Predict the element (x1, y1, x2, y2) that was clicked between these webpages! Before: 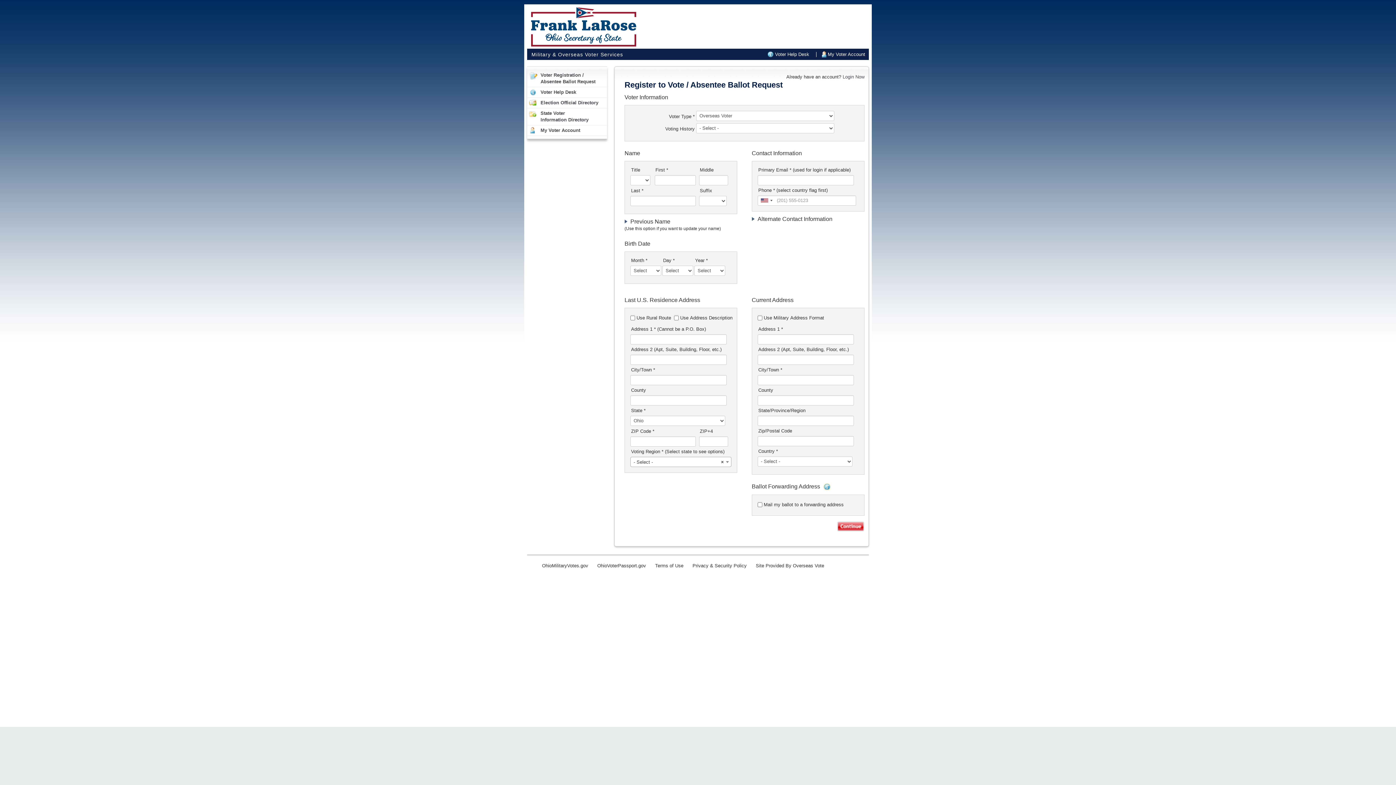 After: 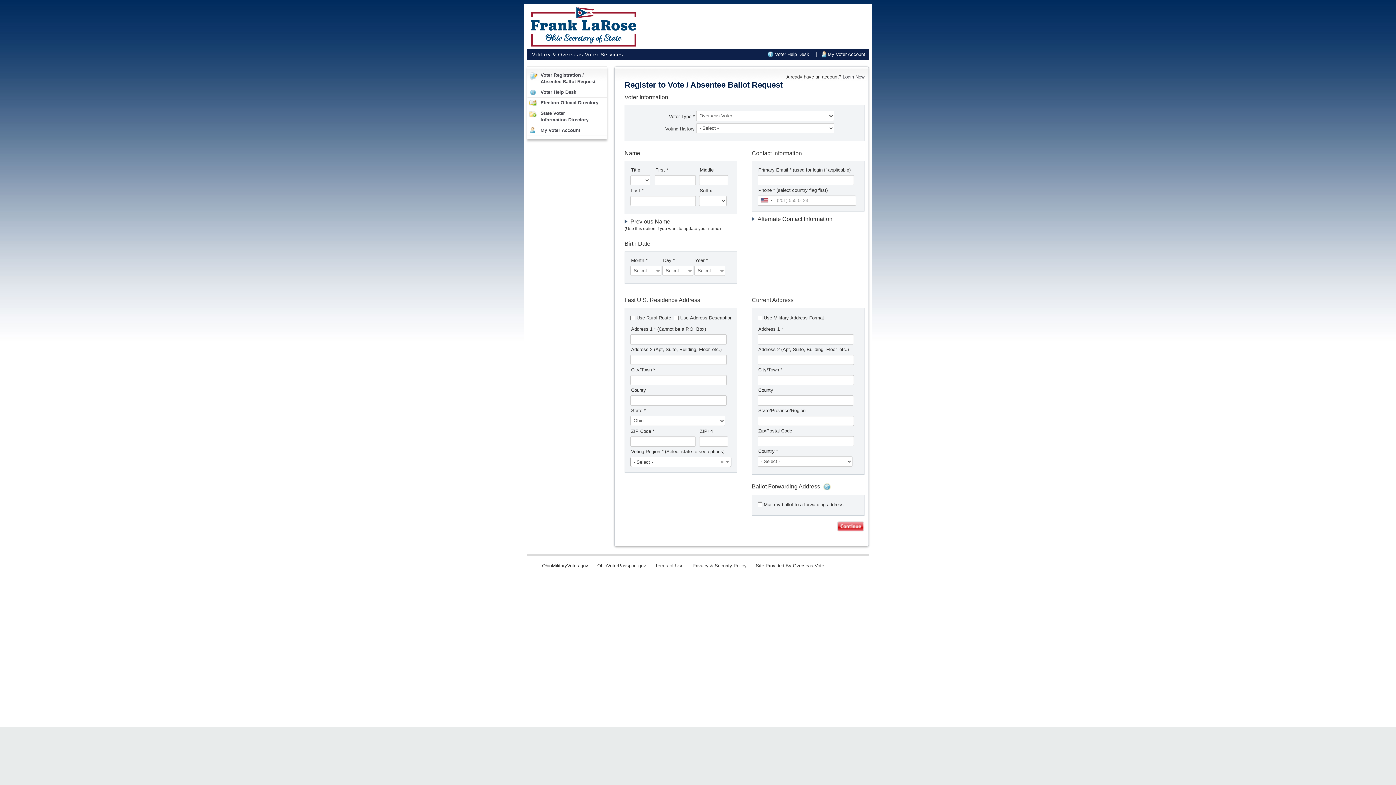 Action: label: Site Provided By Overseas Vote bbox: (752, 562, 828, 569)